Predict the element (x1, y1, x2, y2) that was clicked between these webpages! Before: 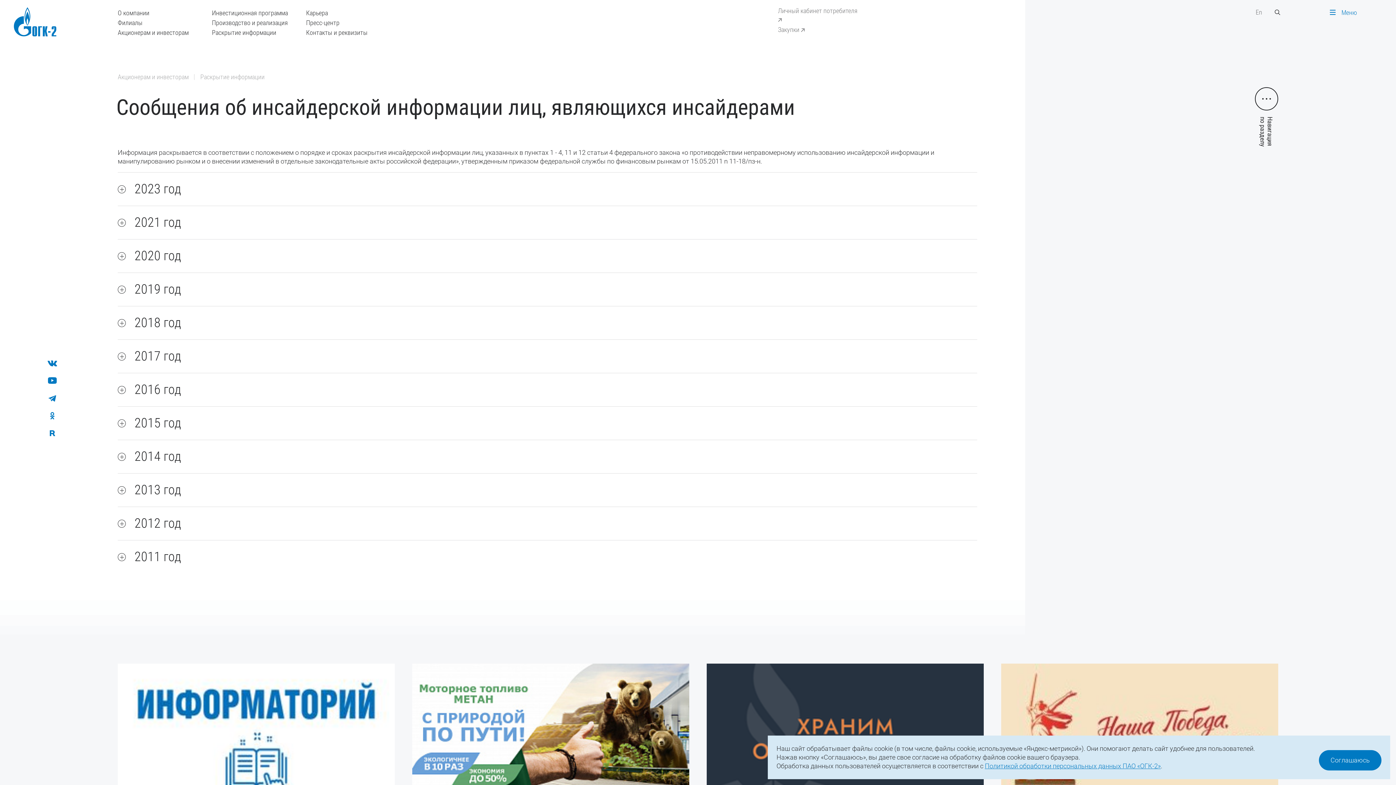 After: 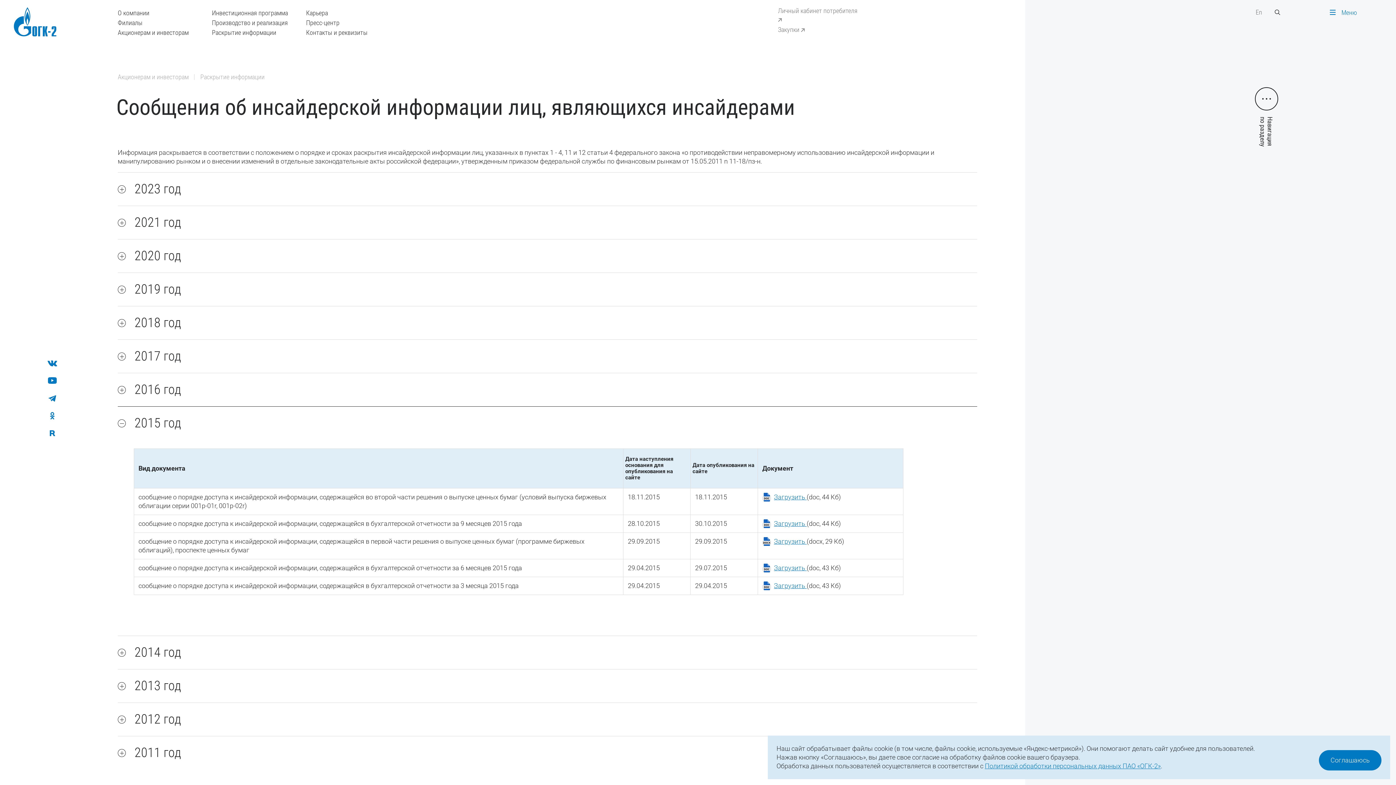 Action: label: 2015 год bbox: (117, 406, 977, 440)